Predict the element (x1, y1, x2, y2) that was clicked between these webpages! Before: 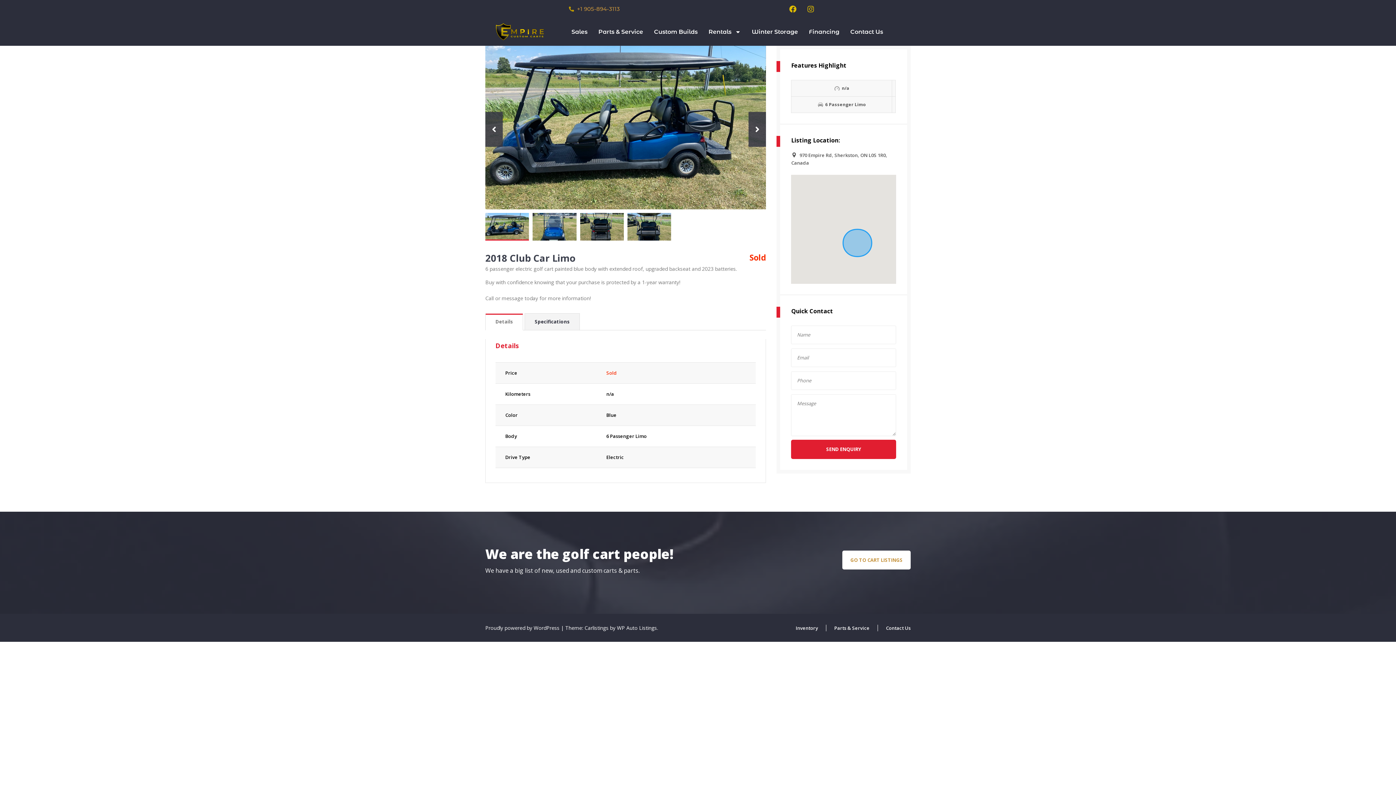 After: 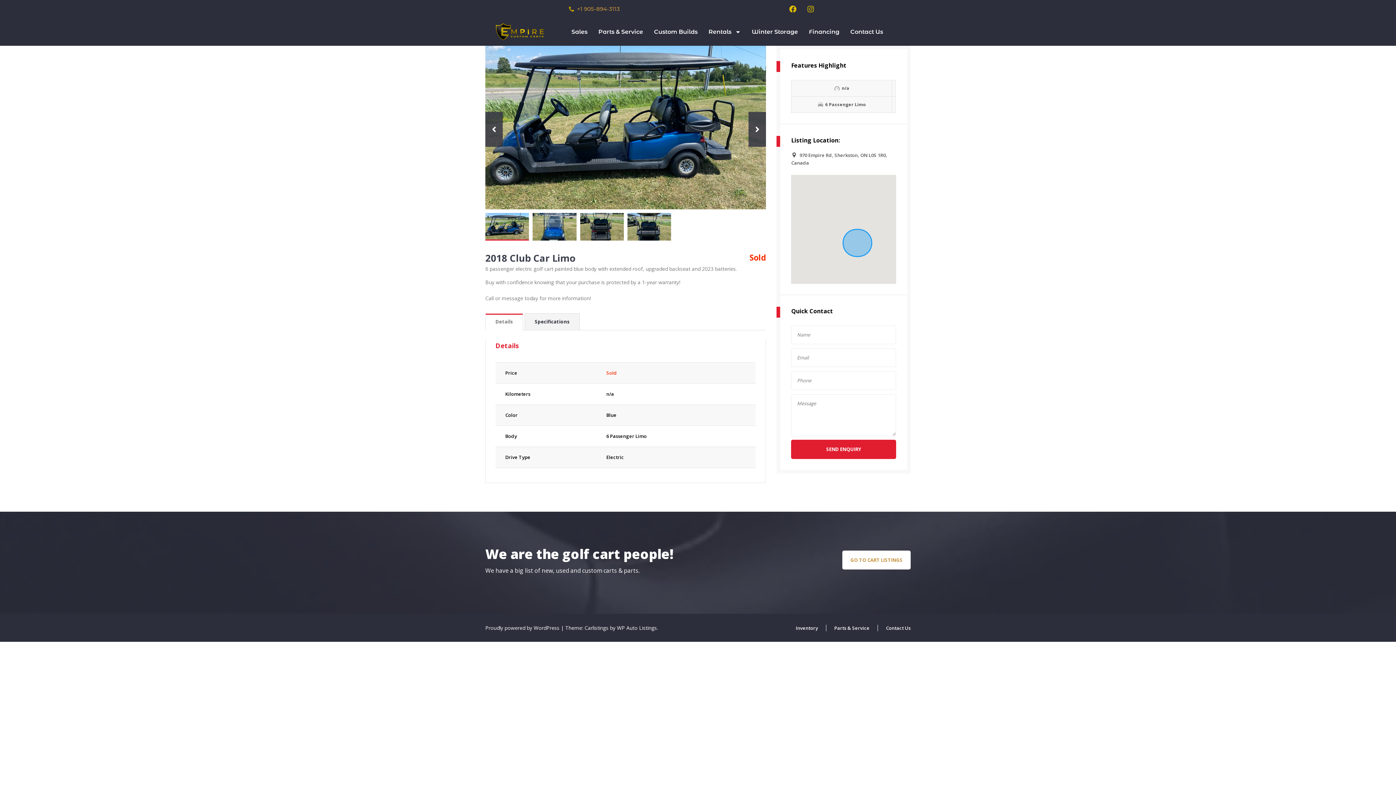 Action: bbox: (490, 313, 517, 330) label: Details